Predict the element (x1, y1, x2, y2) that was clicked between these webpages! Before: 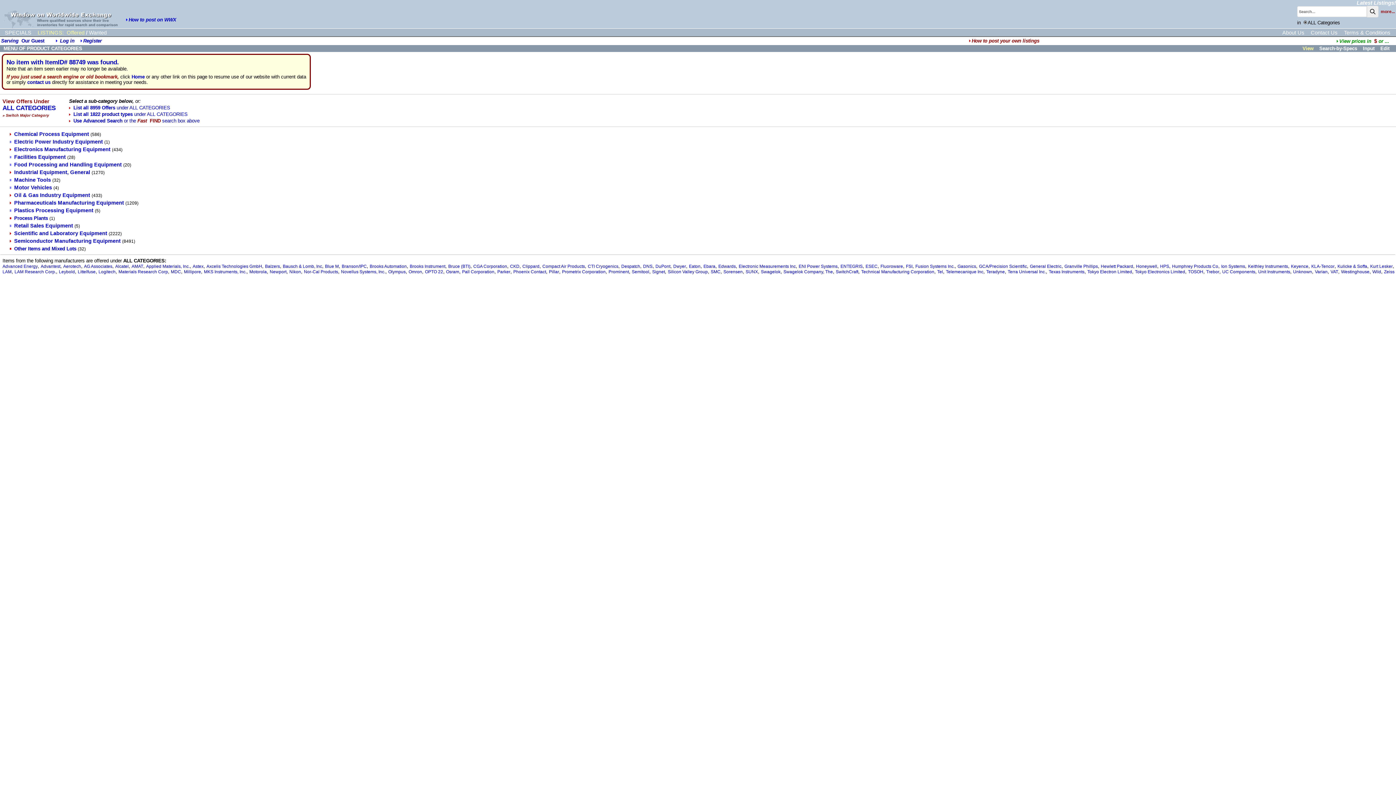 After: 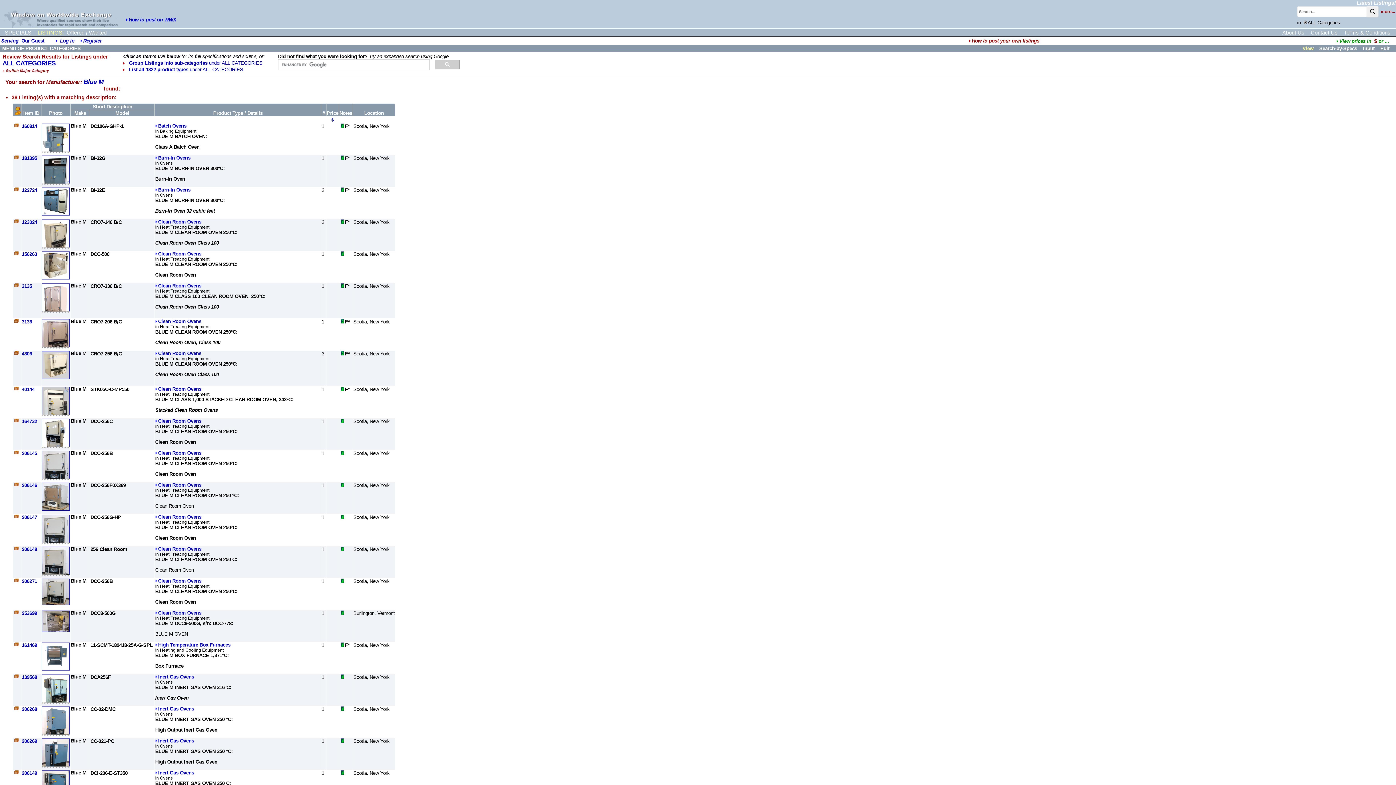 Action: bbox: (325, 263, 338, 268) label: Blue M